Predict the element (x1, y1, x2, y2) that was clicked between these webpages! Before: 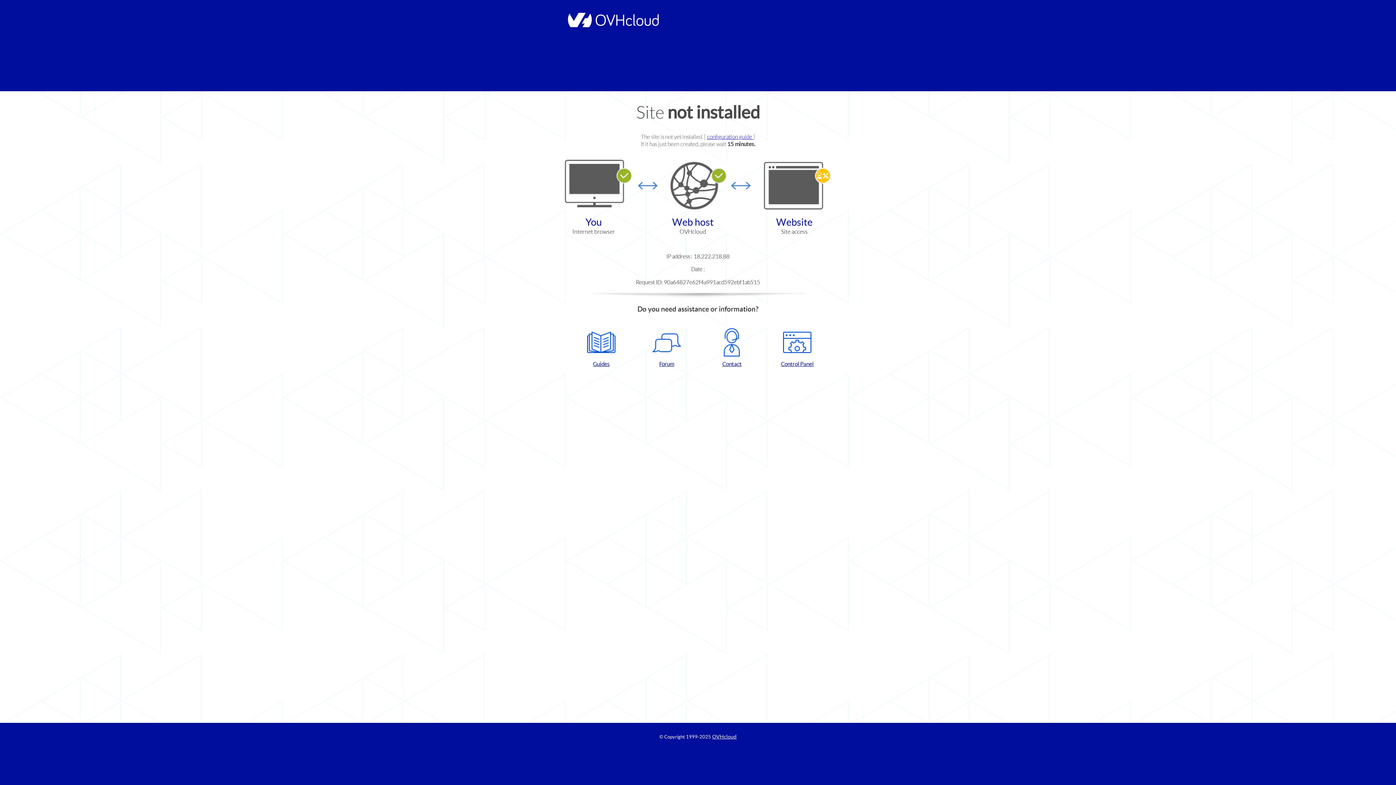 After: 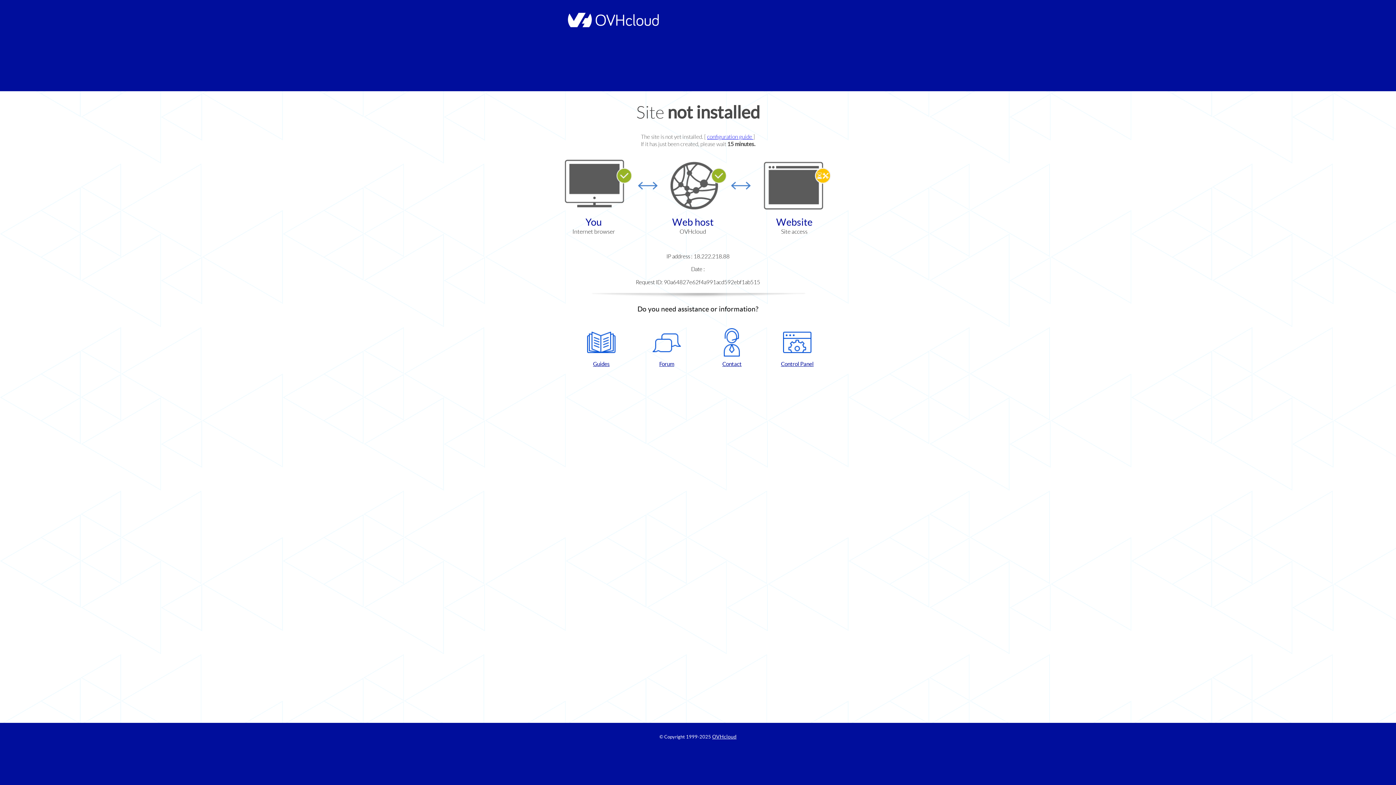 Action: bbox: (768, 328, 826, 367) label: Control Panel